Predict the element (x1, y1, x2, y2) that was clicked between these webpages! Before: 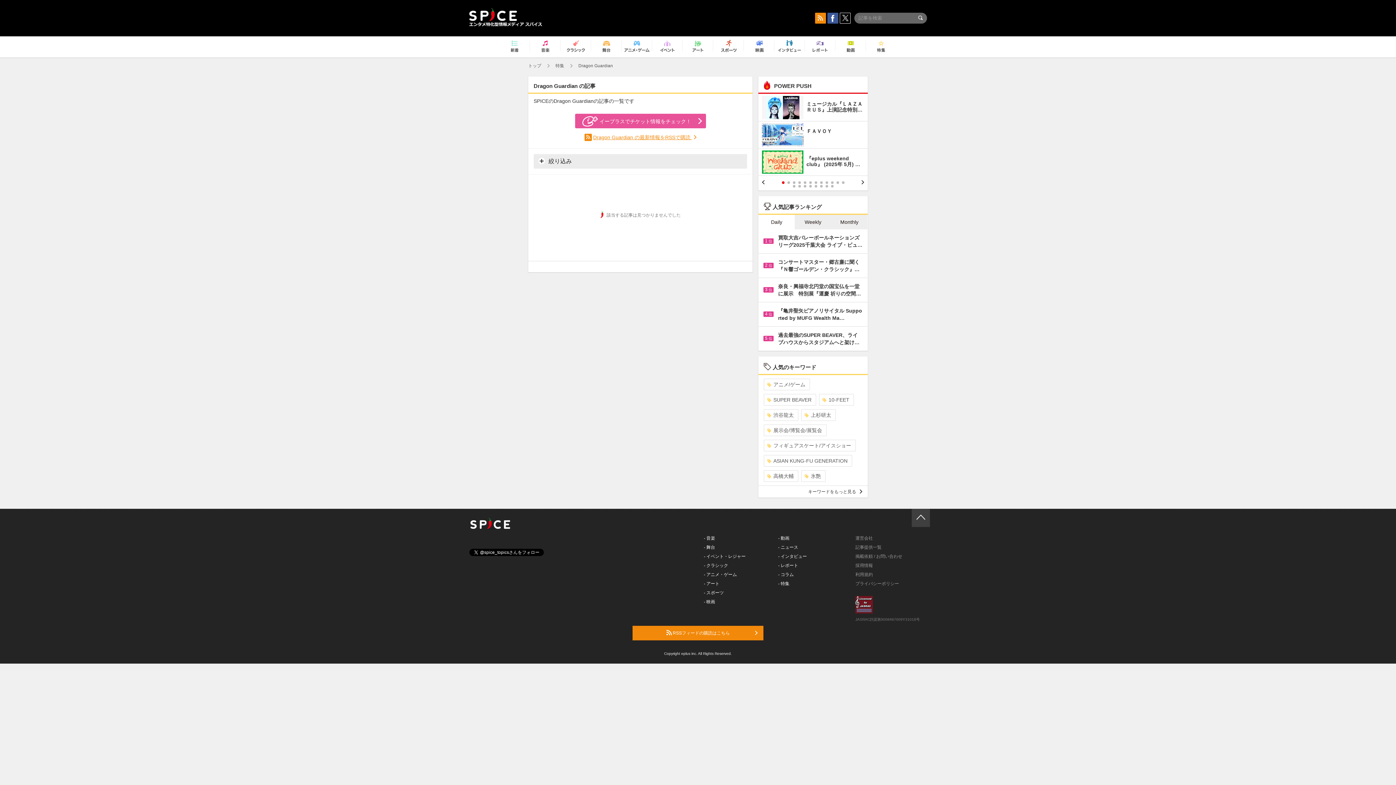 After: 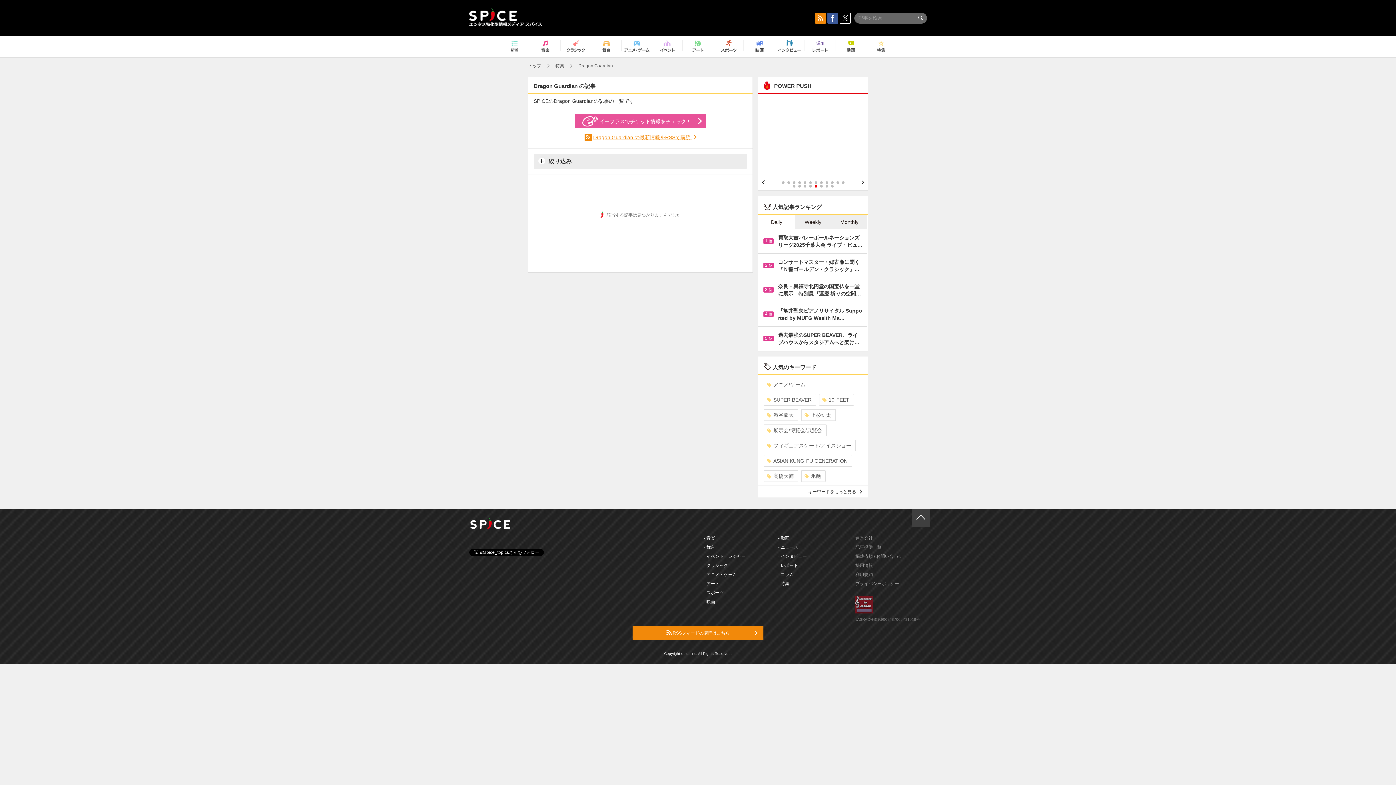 Action: bbox: (814, 185, 817, 187) label: 17